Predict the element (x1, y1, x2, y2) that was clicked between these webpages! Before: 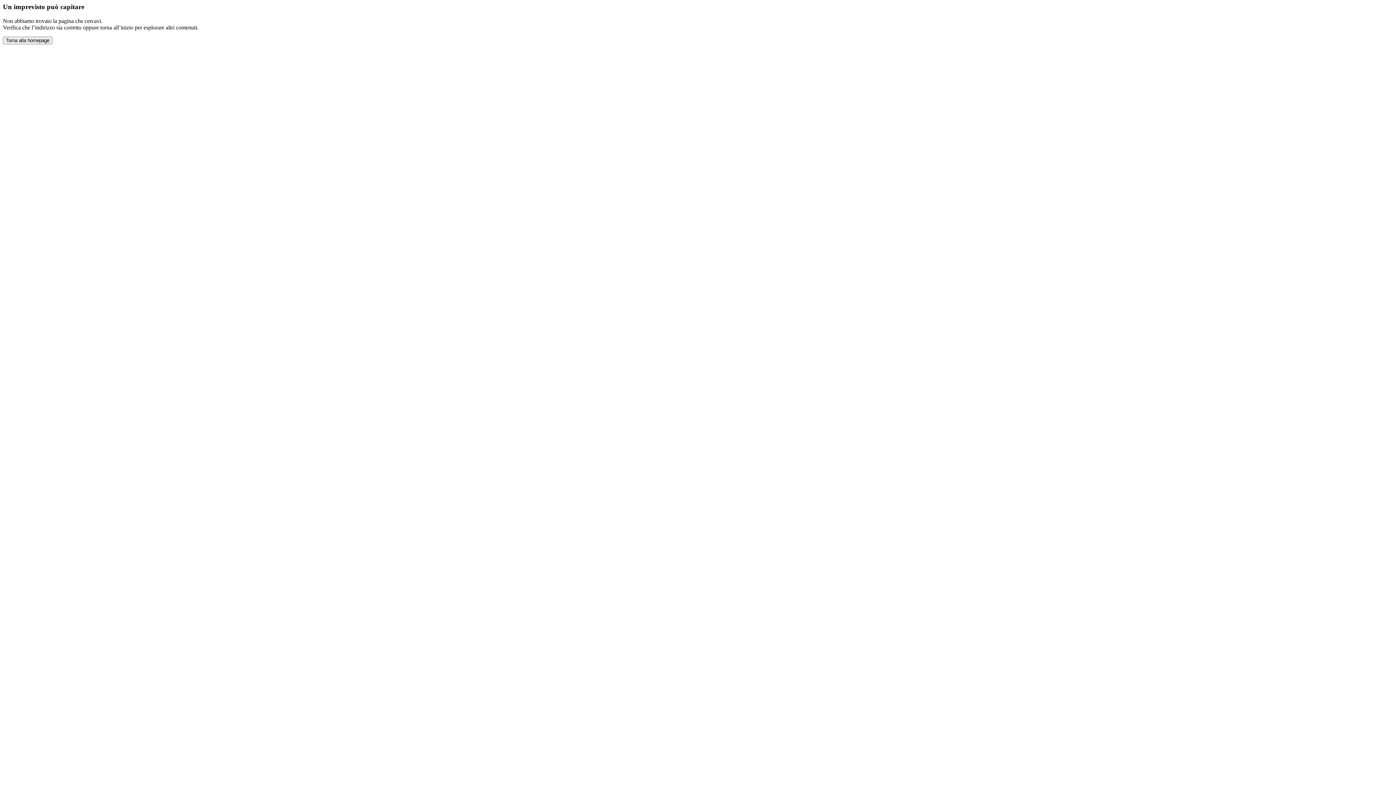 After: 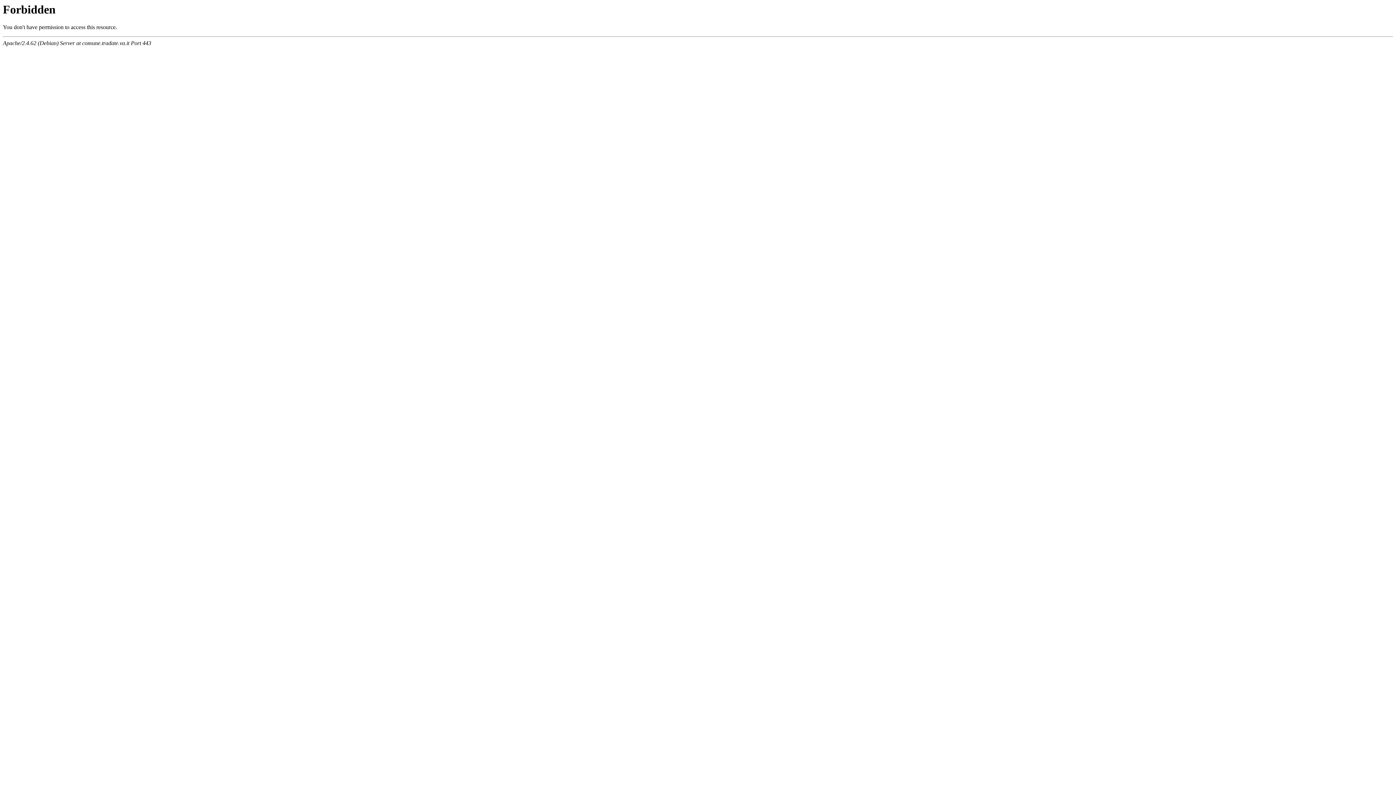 Action: label: Torna alla homepage bbox: (2, 36, 52, 44)